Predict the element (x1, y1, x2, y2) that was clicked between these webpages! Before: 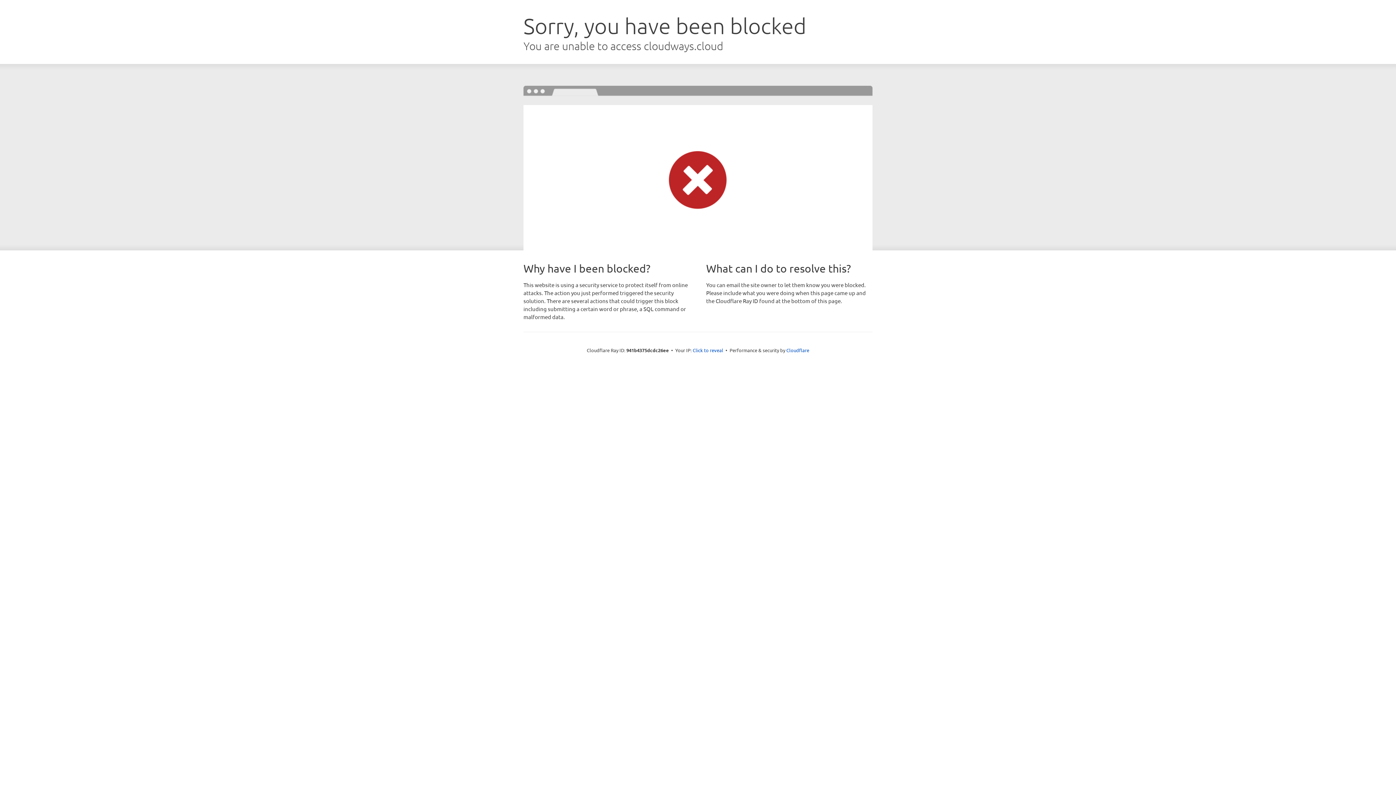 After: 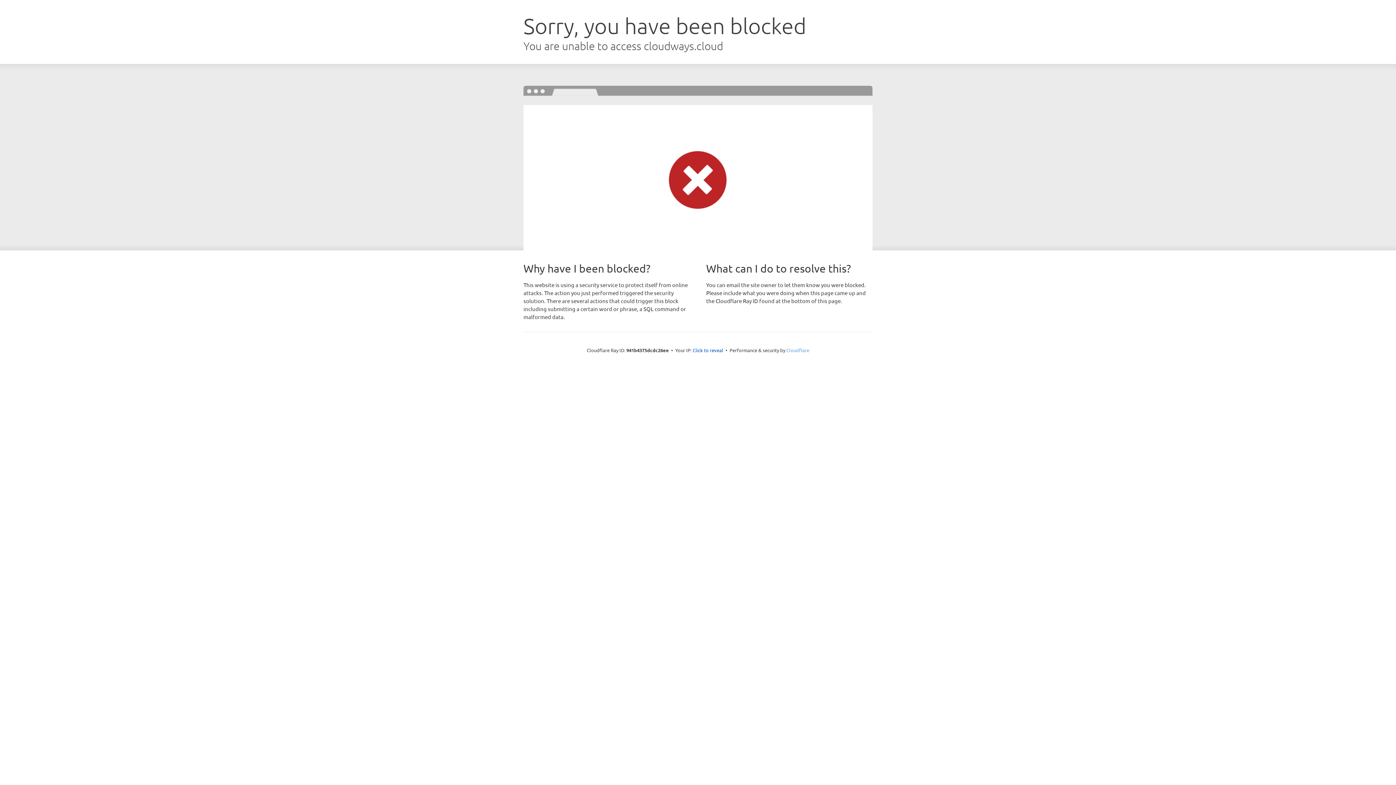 Action: bbox: (786, 347, 809, 353) label: Cloudflare